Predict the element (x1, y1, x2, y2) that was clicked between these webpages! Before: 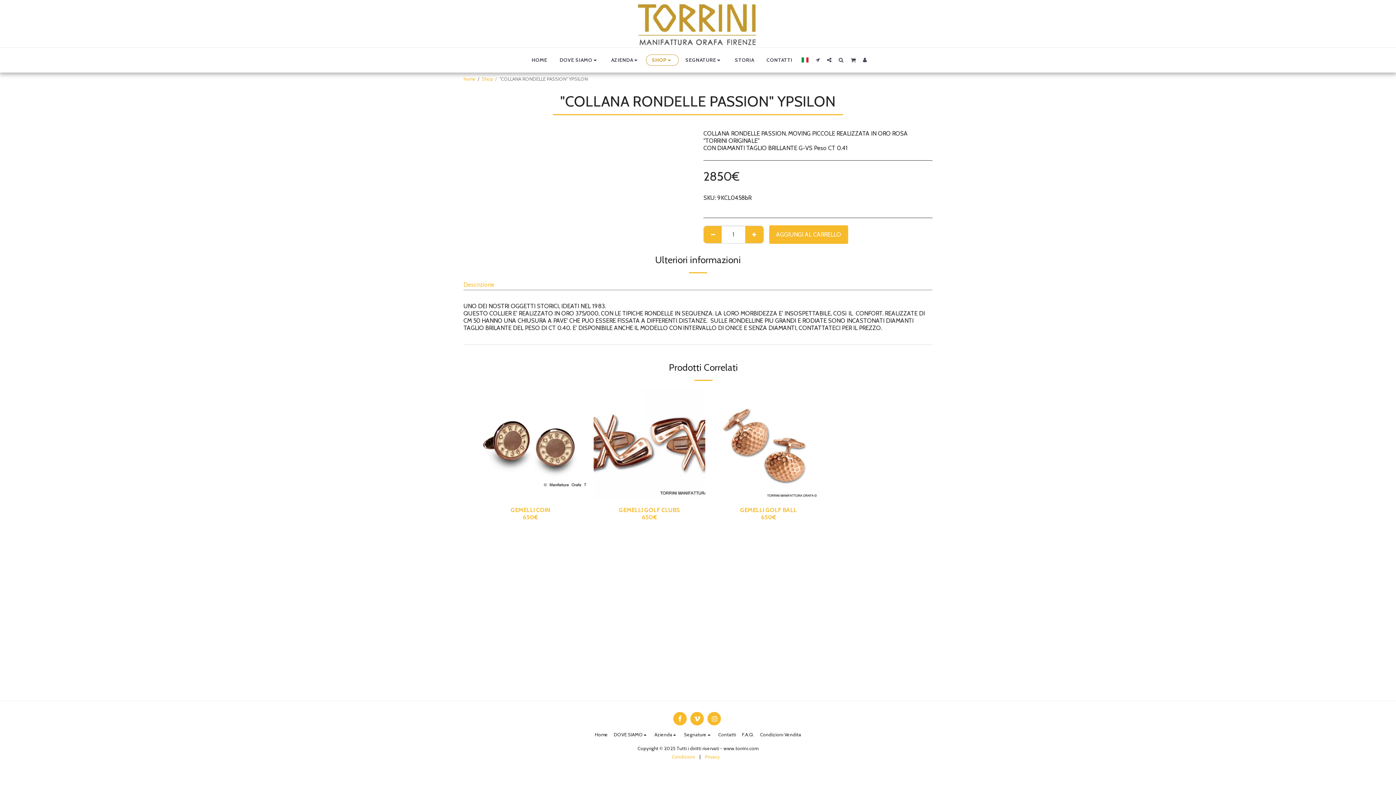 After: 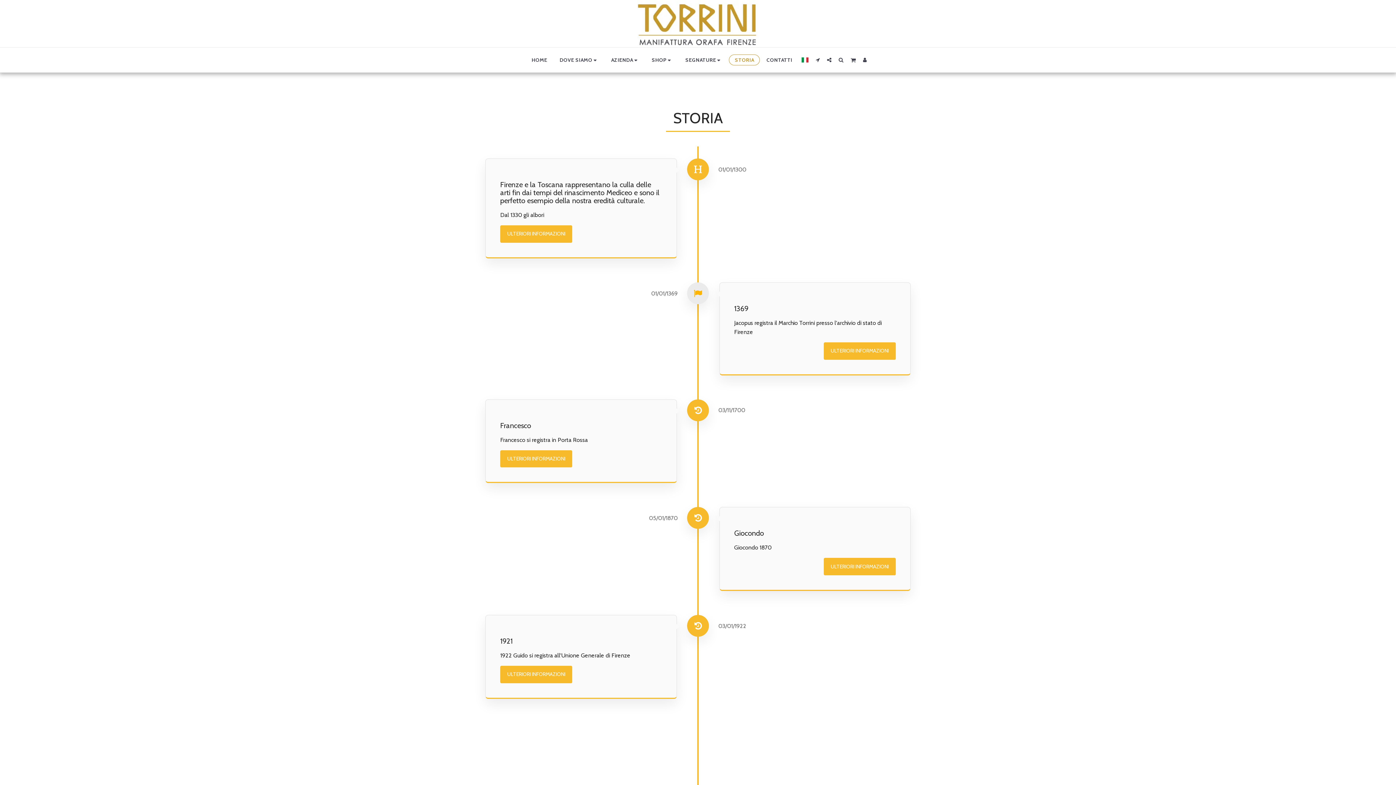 Action: label: STORIA bbox: (729, 54, 760, 65)